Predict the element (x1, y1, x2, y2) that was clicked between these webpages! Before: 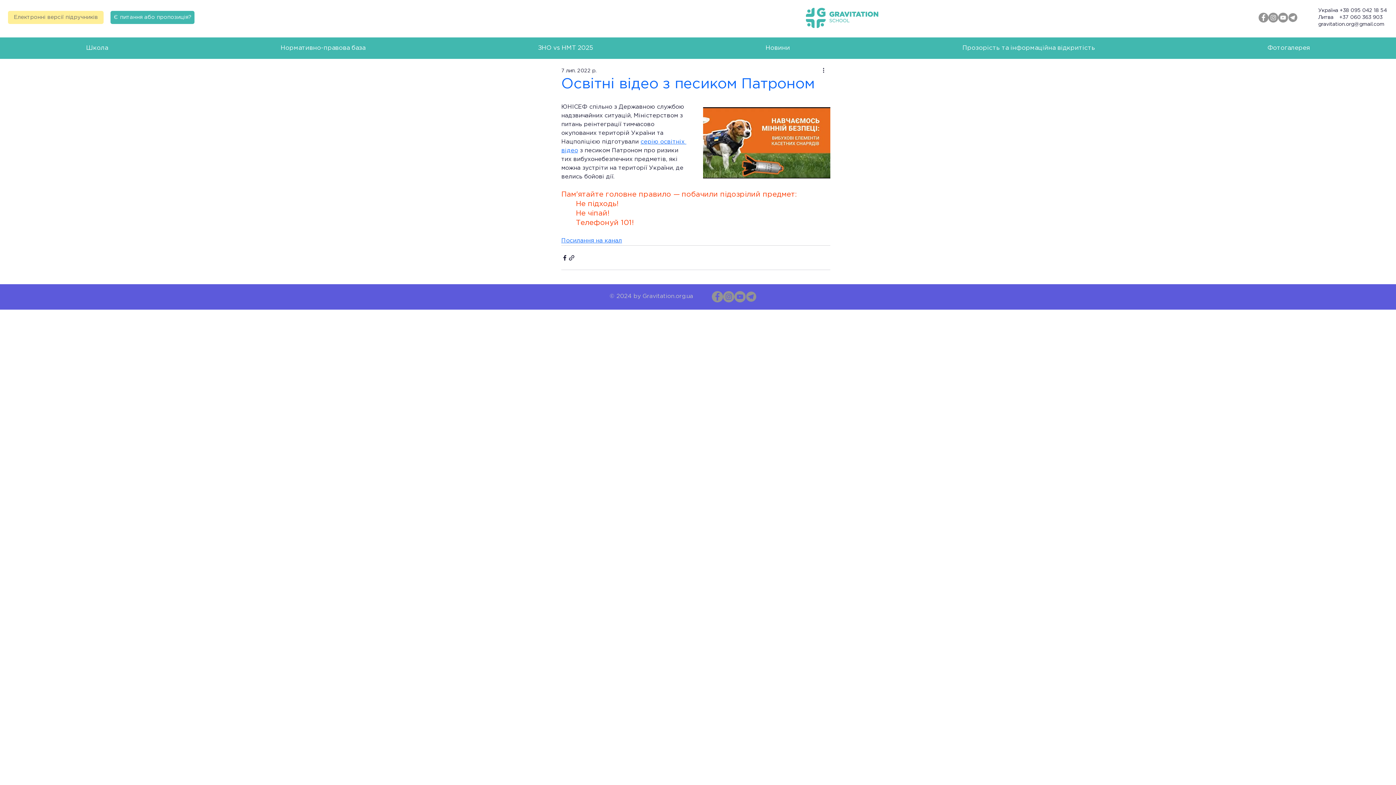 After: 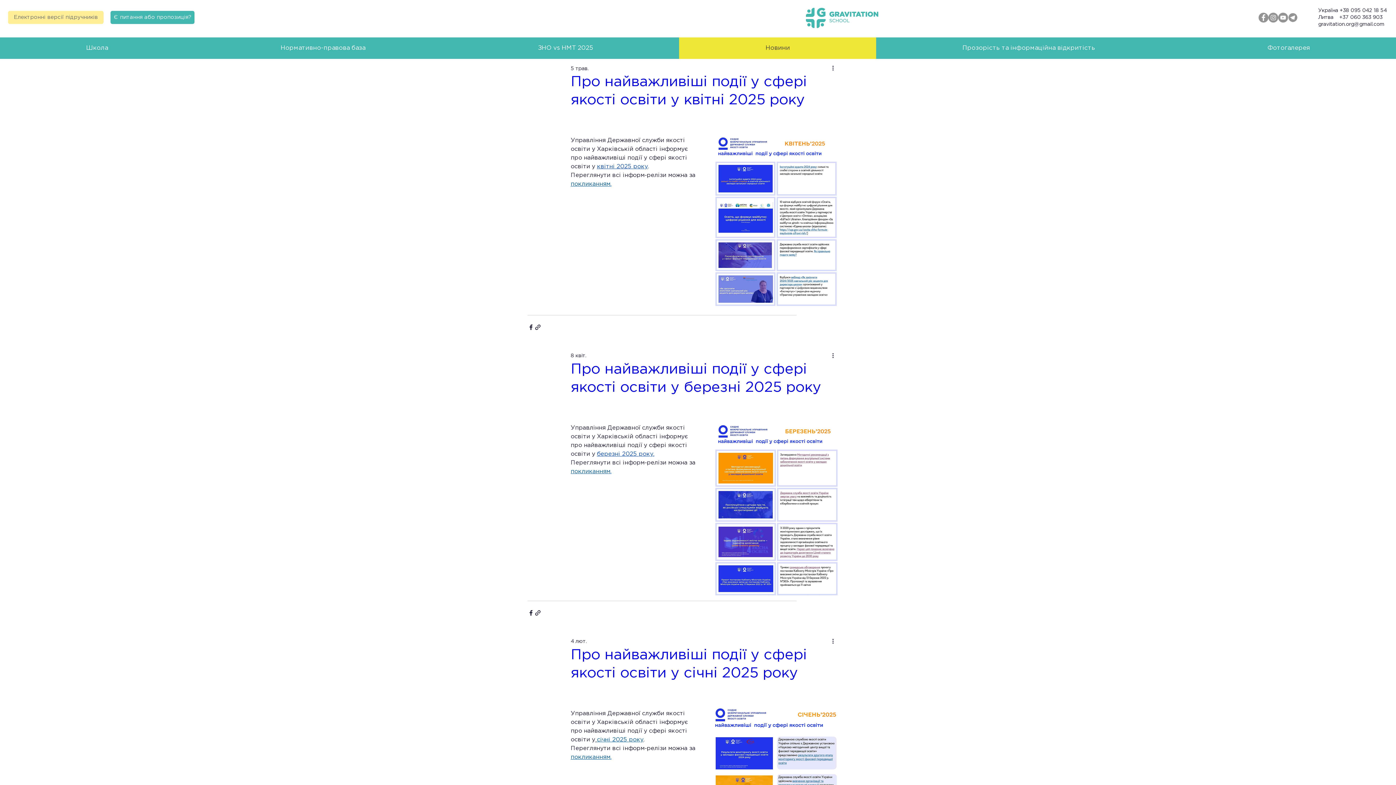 Action: bbox: (679, 37, 876, 58) label: Новини